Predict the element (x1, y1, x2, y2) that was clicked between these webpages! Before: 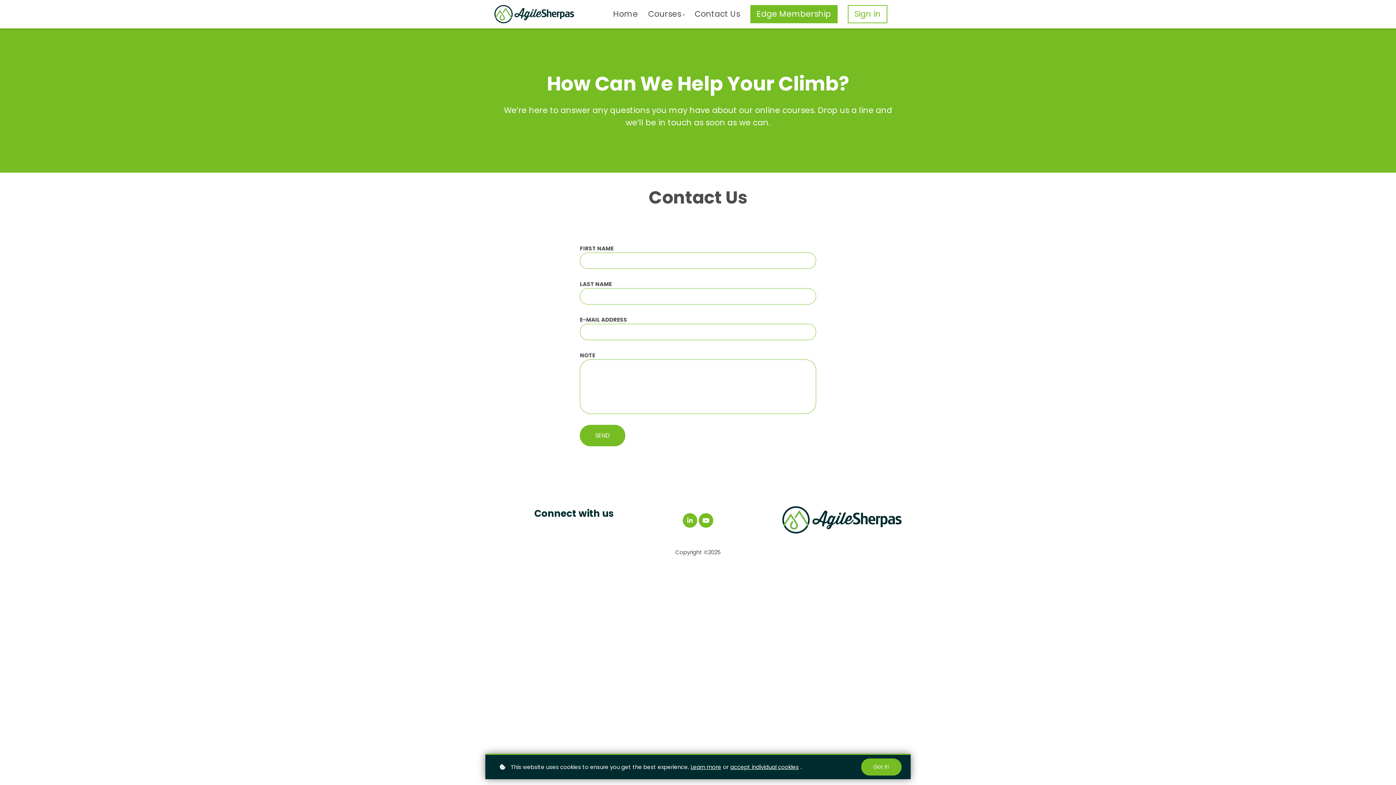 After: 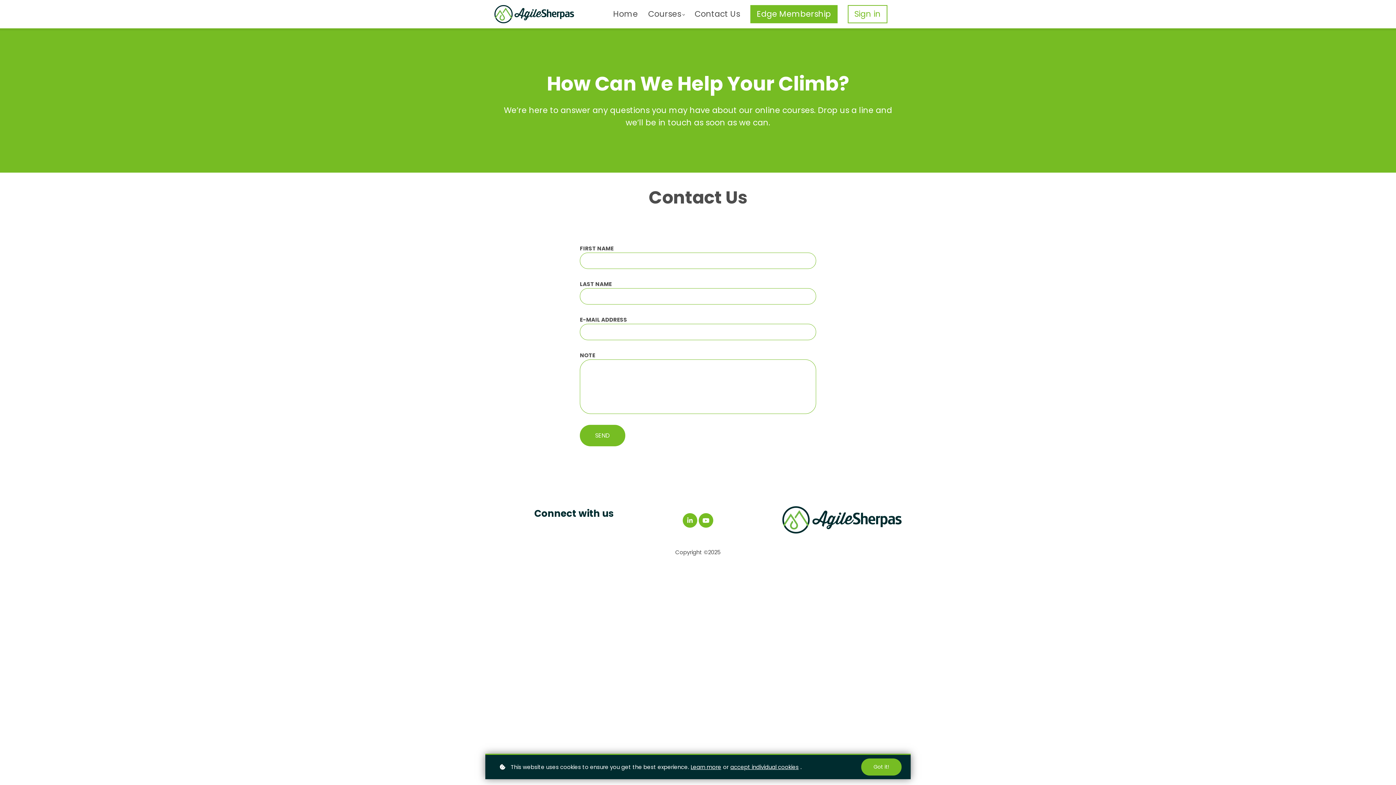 Action: bbox: (682, 513, 697, 527)